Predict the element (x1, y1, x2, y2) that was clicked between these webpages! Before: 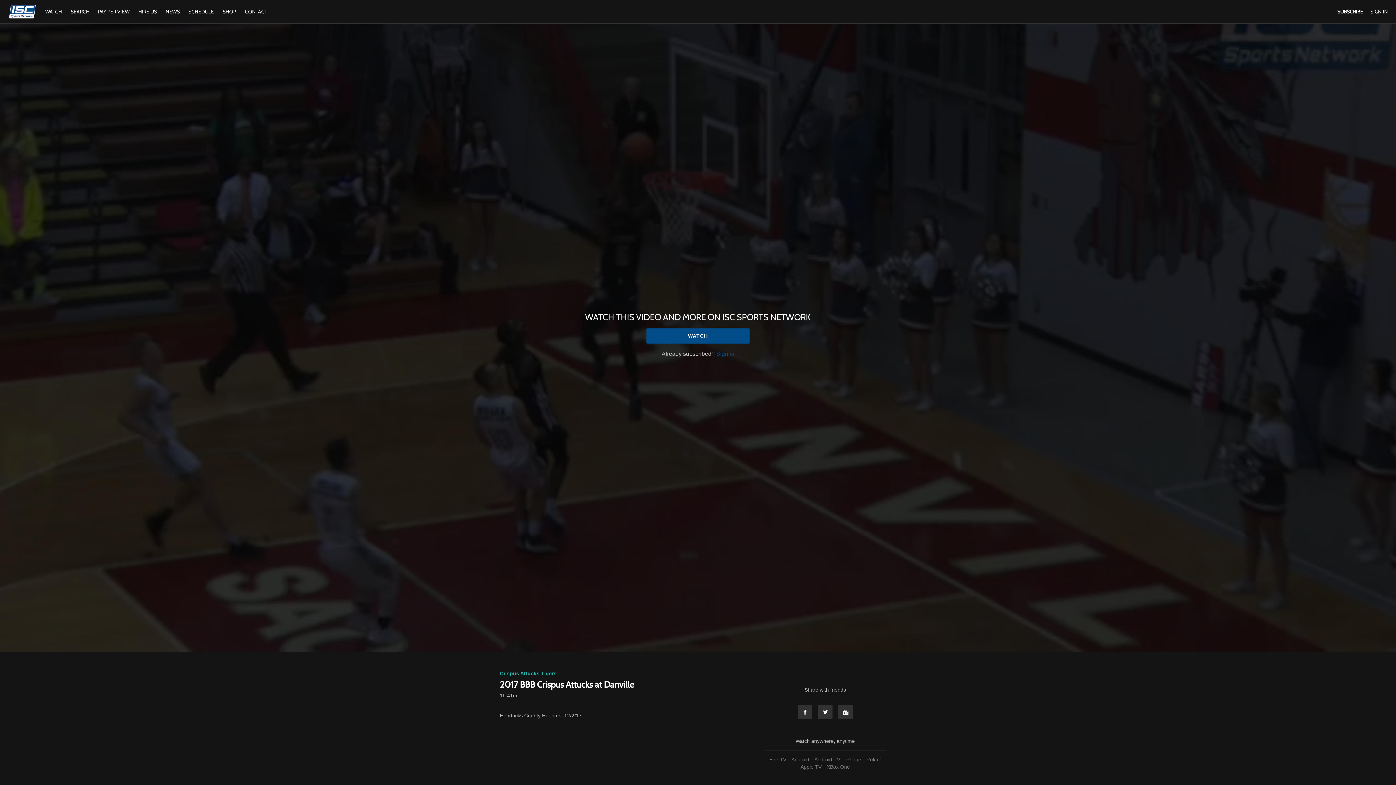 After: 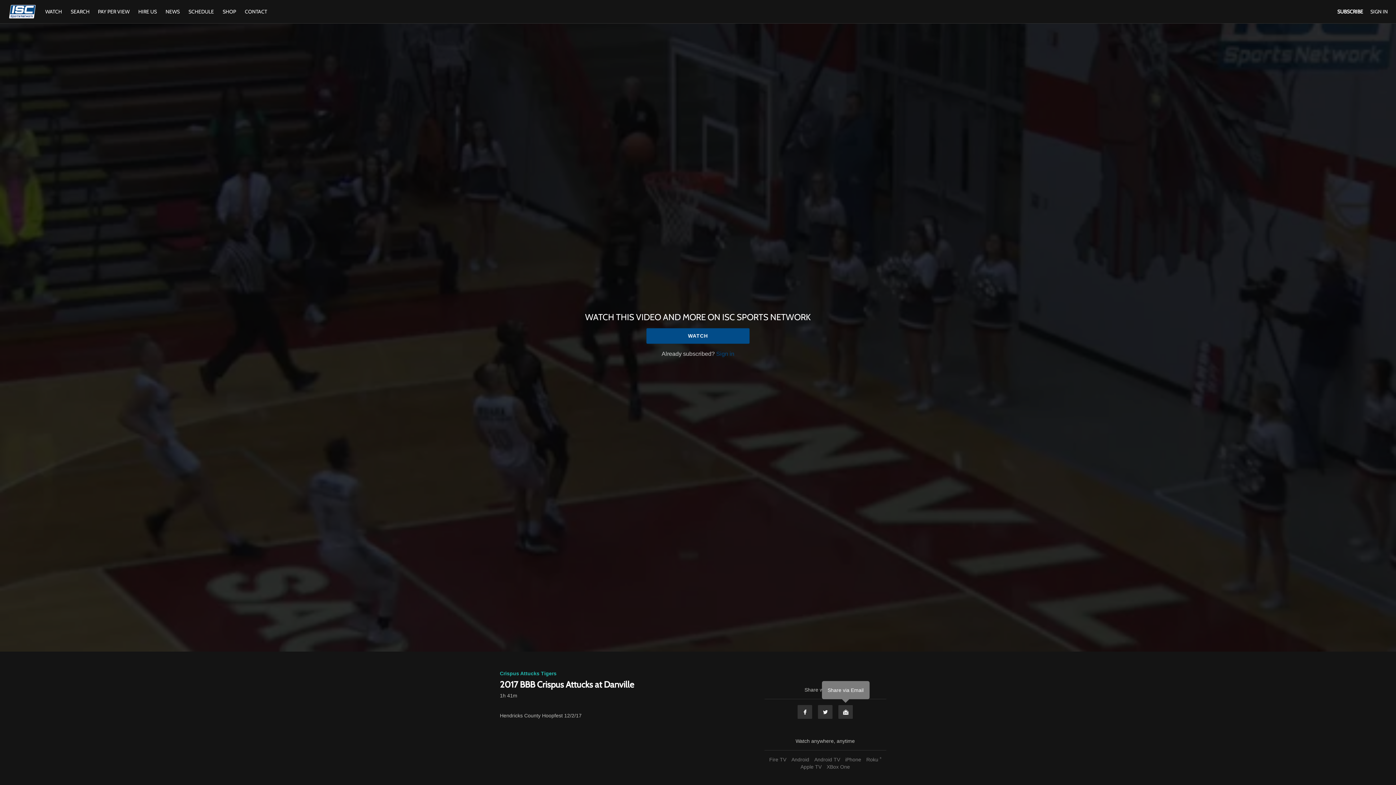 Action: bbox: (838, 705, 853, 719) label: Email